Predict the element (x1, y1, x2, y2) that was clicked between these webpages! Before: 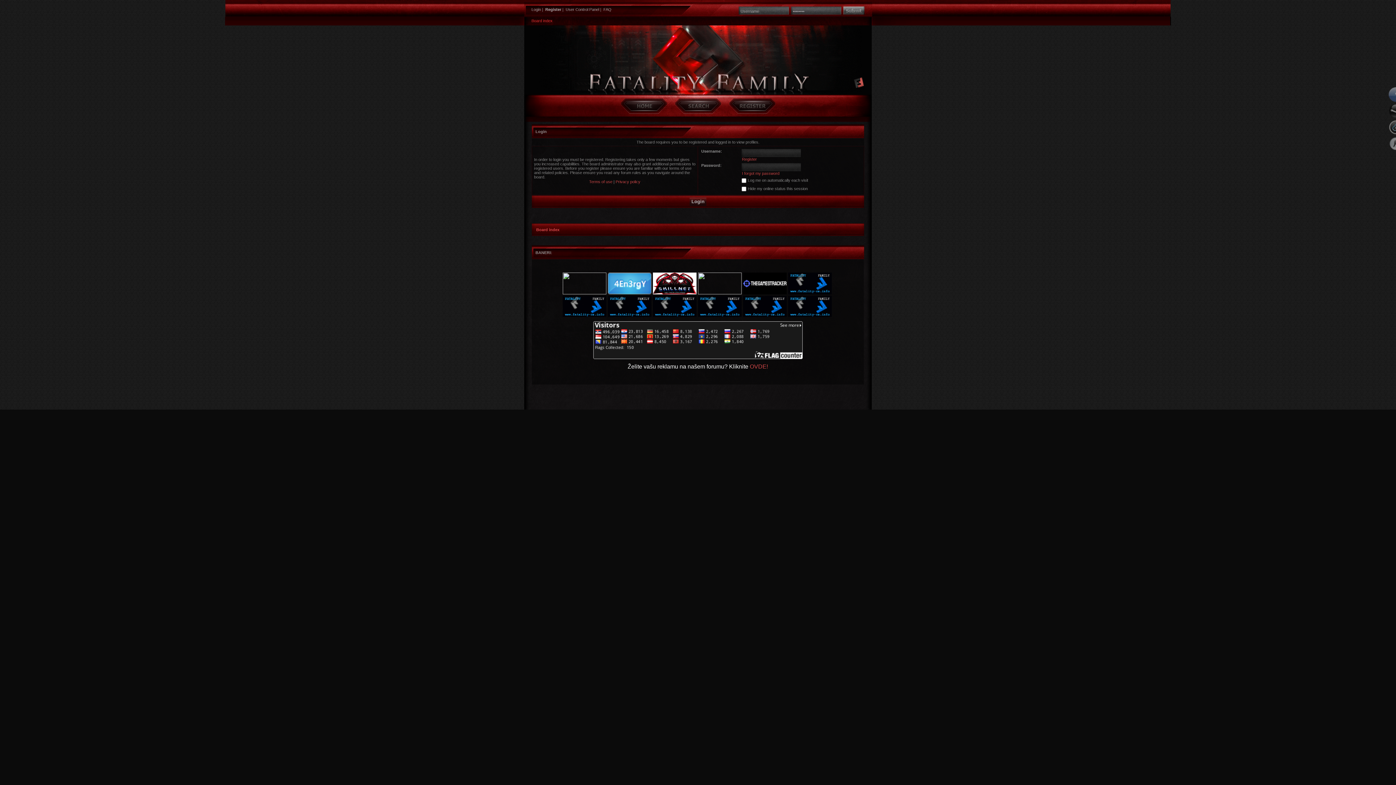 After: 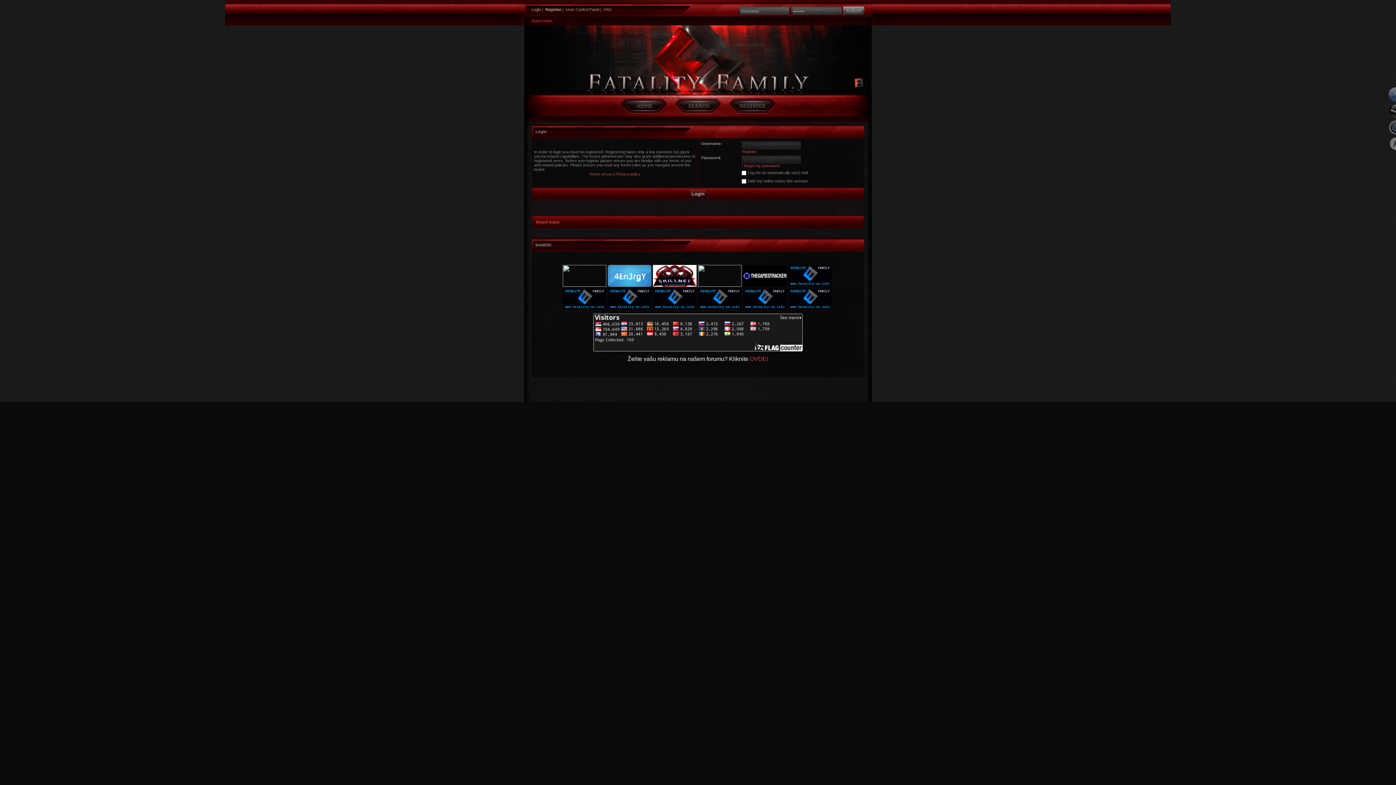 Action: label: Login bbox: (531, 7, 541, 11)